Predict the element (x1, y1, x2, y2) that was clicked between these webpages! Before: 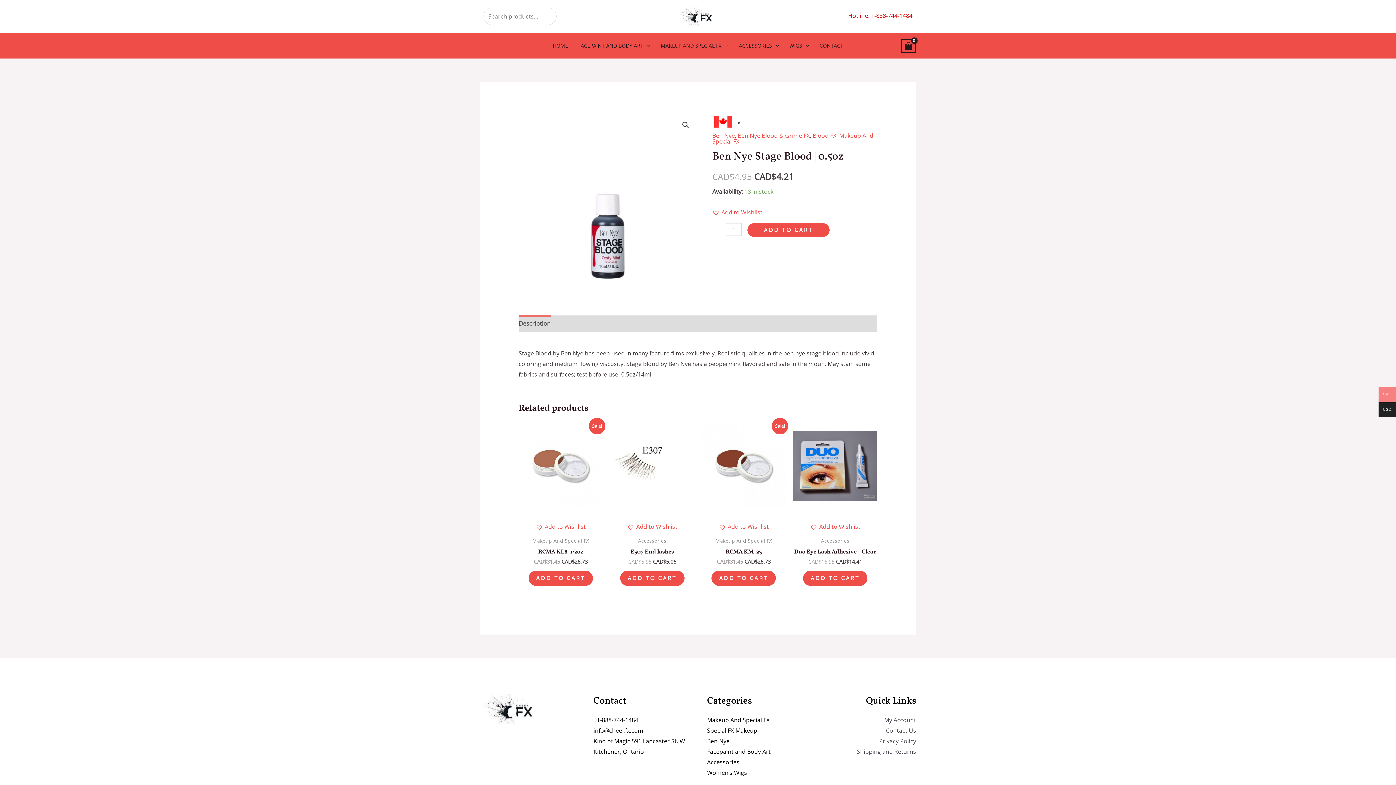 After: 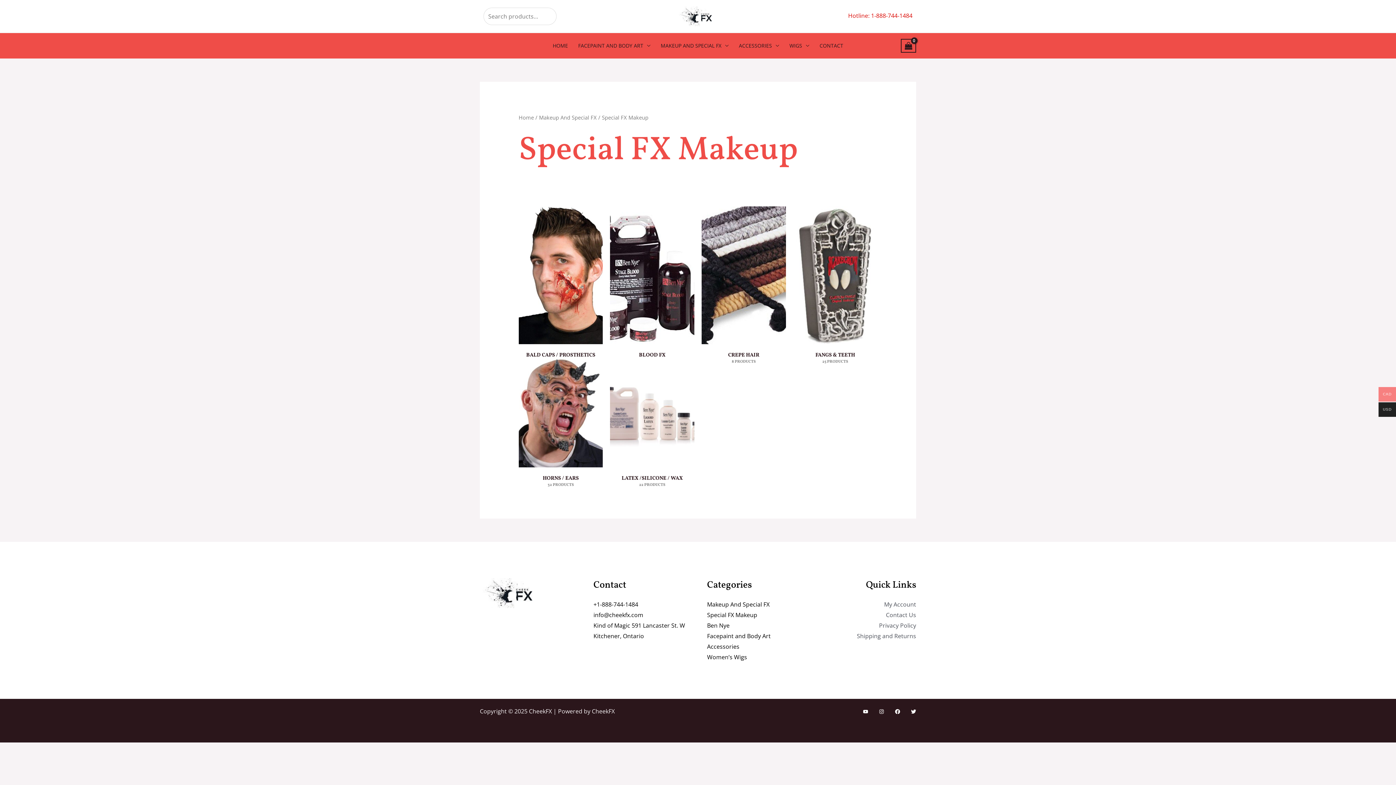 Action: bbox: (707, 726, 757, 734) label: Special FX Makeup